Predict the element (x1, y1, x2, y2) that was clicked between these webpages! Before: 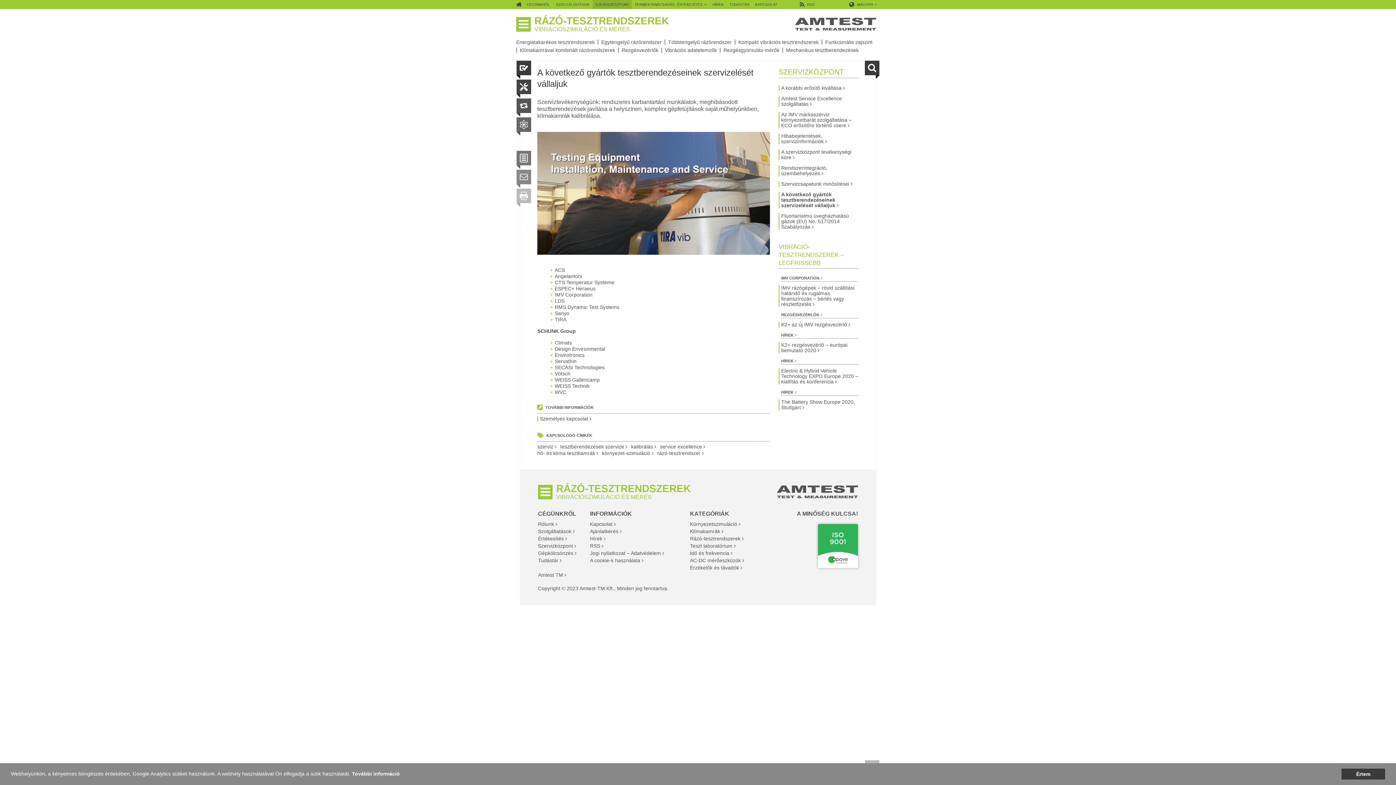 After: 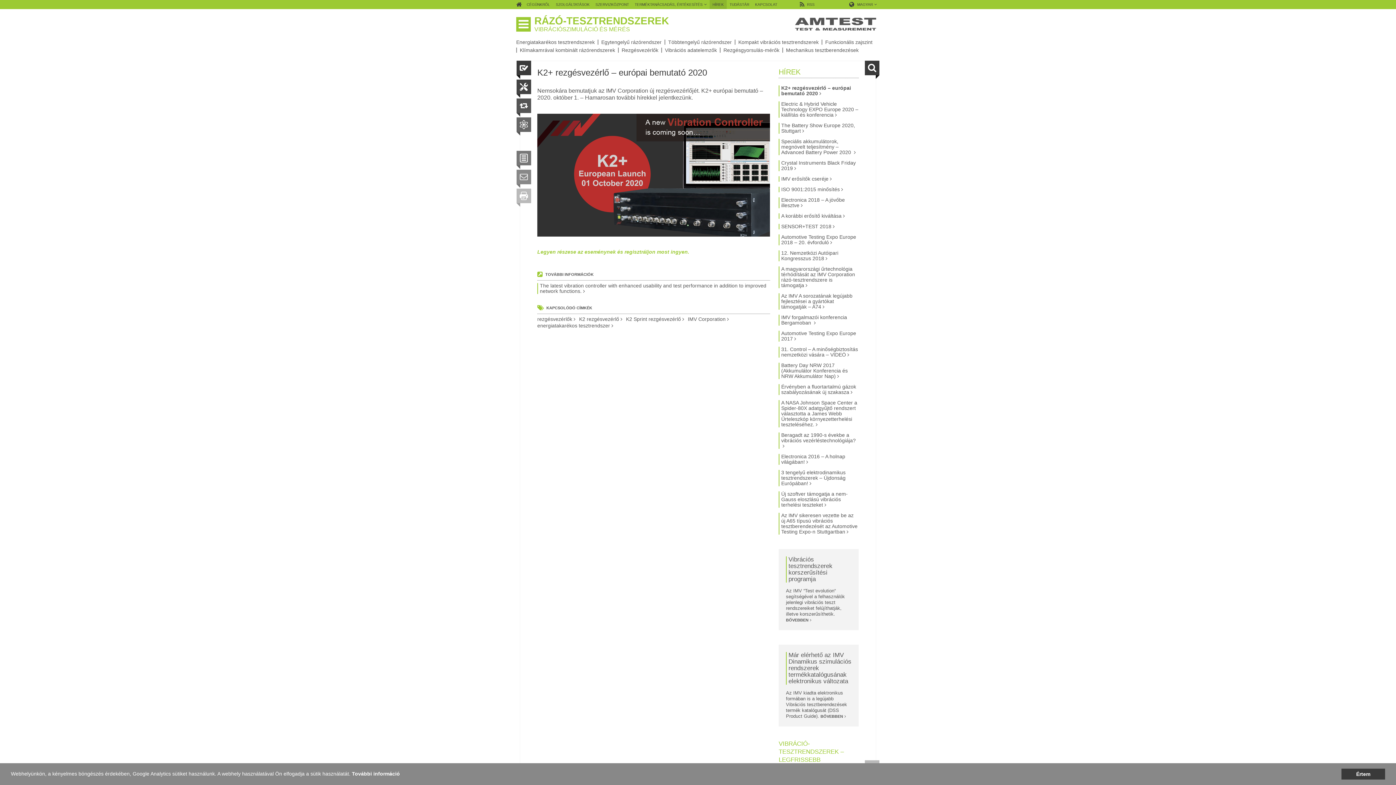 Action: label: K2+ rezgésvezérlő – európai bemutató 2020 bbox: (778, 342, 858, 353)